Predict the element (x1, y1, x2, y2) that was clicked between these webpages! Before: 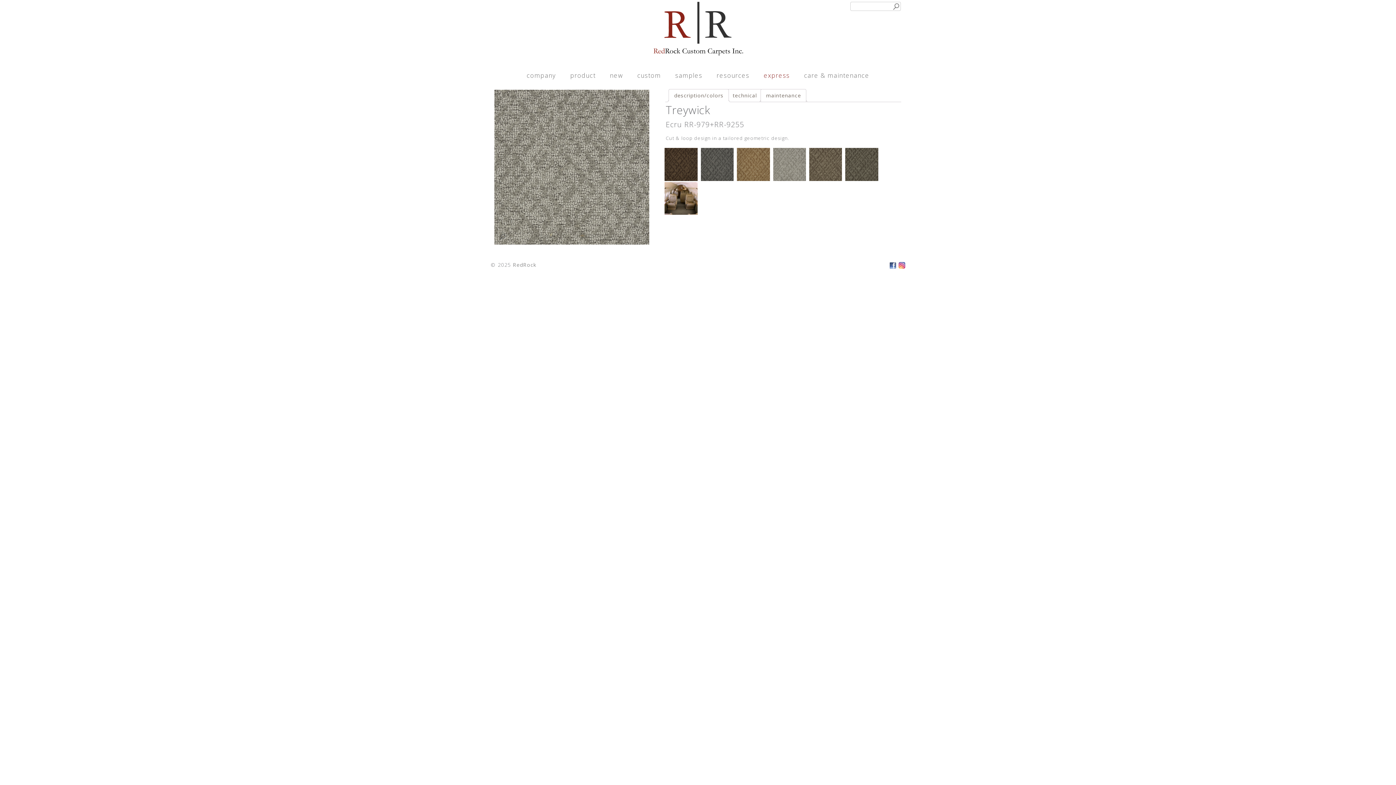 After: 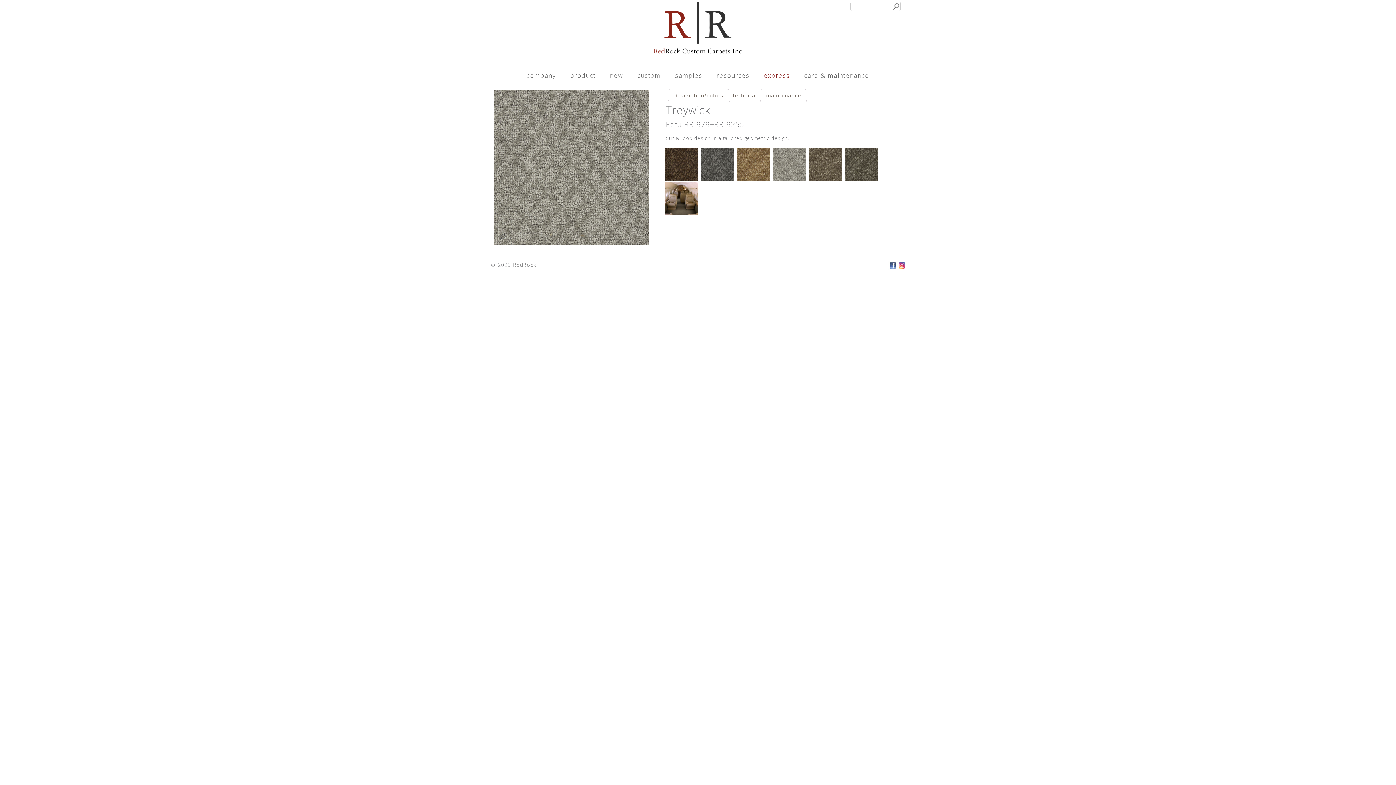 Action: bbox: (886, 261, 898, 268)